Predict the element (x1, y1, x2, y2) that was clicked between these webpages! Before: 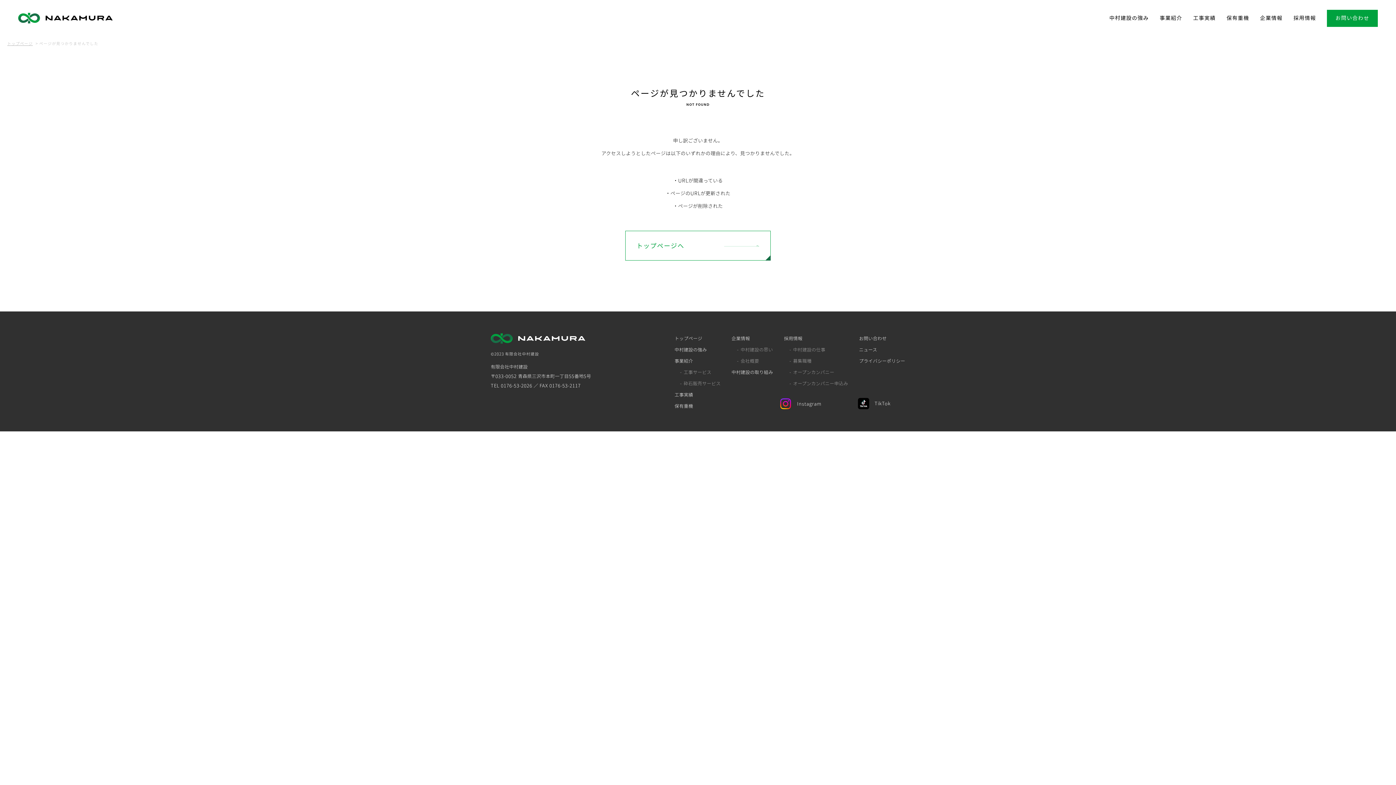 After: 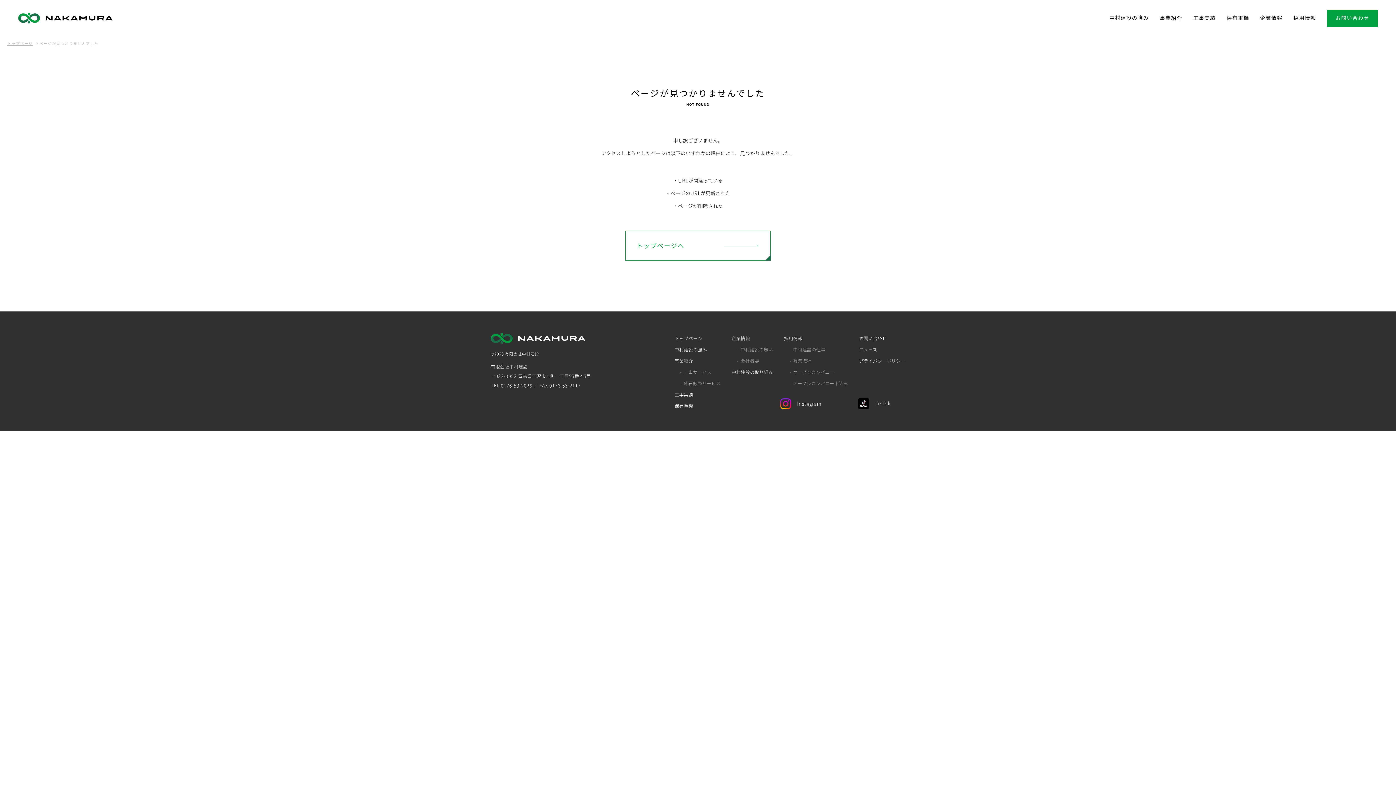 Action: bbox: (7, 40, 32, 46) label: トップページ